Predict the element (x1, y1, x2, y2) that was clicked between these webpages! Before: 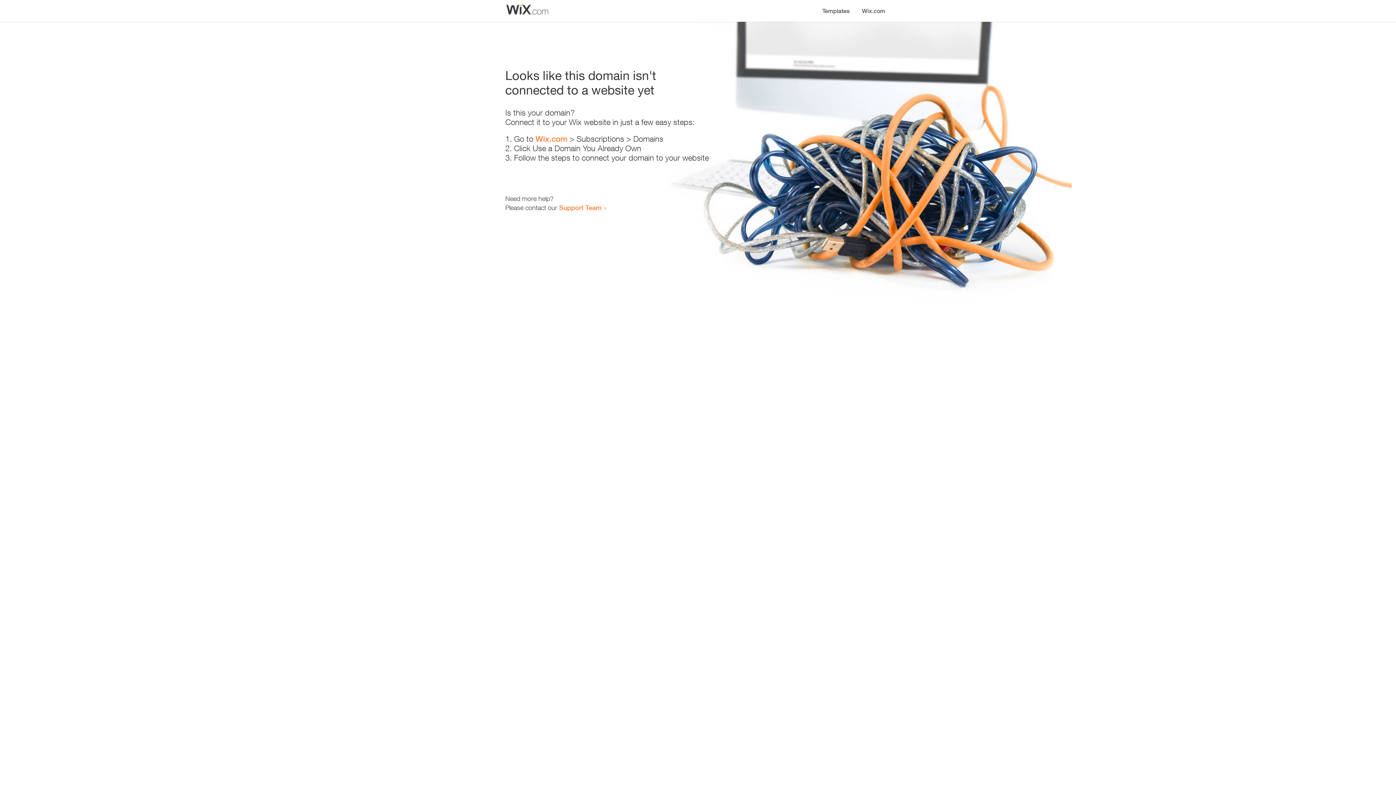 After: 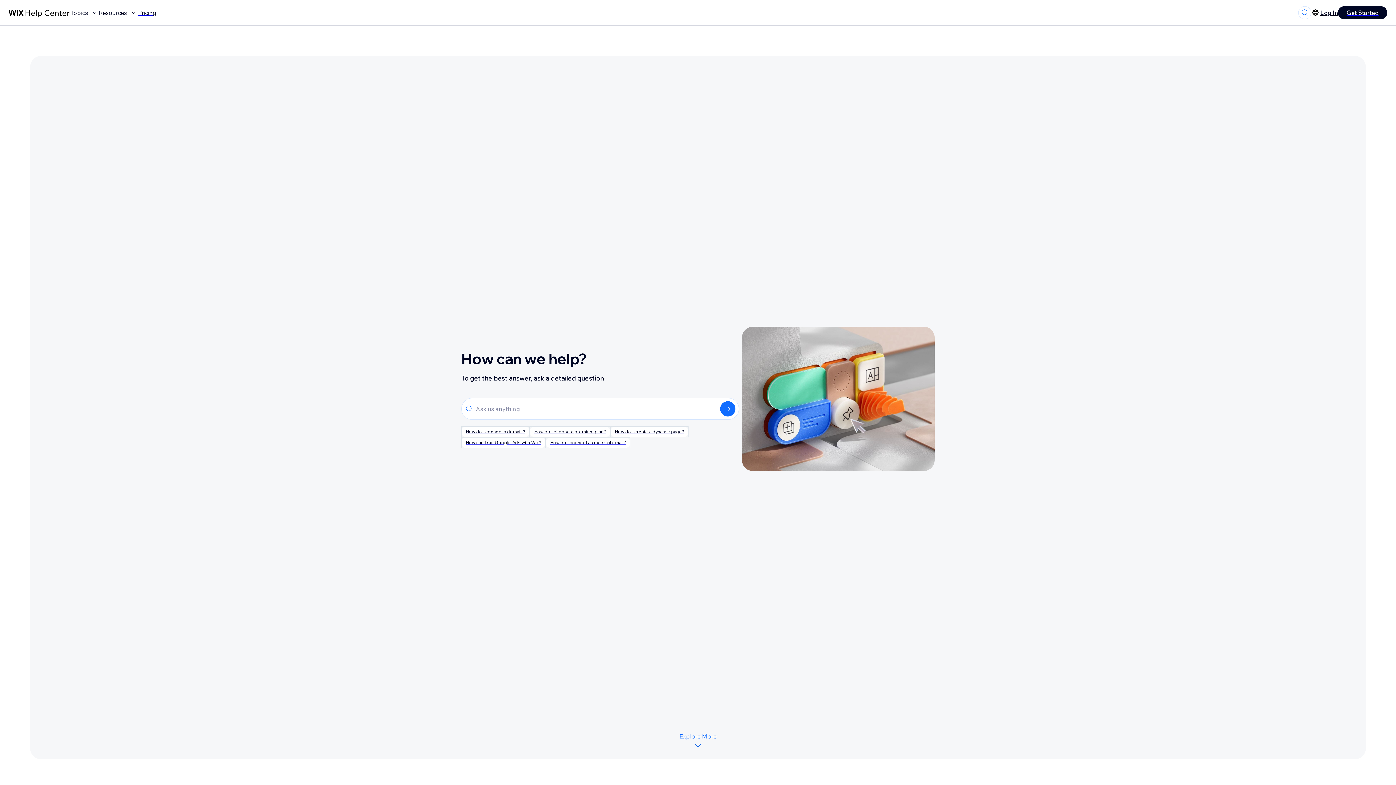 Action: bbox: (559, 203, 601, 211) label: Support Team